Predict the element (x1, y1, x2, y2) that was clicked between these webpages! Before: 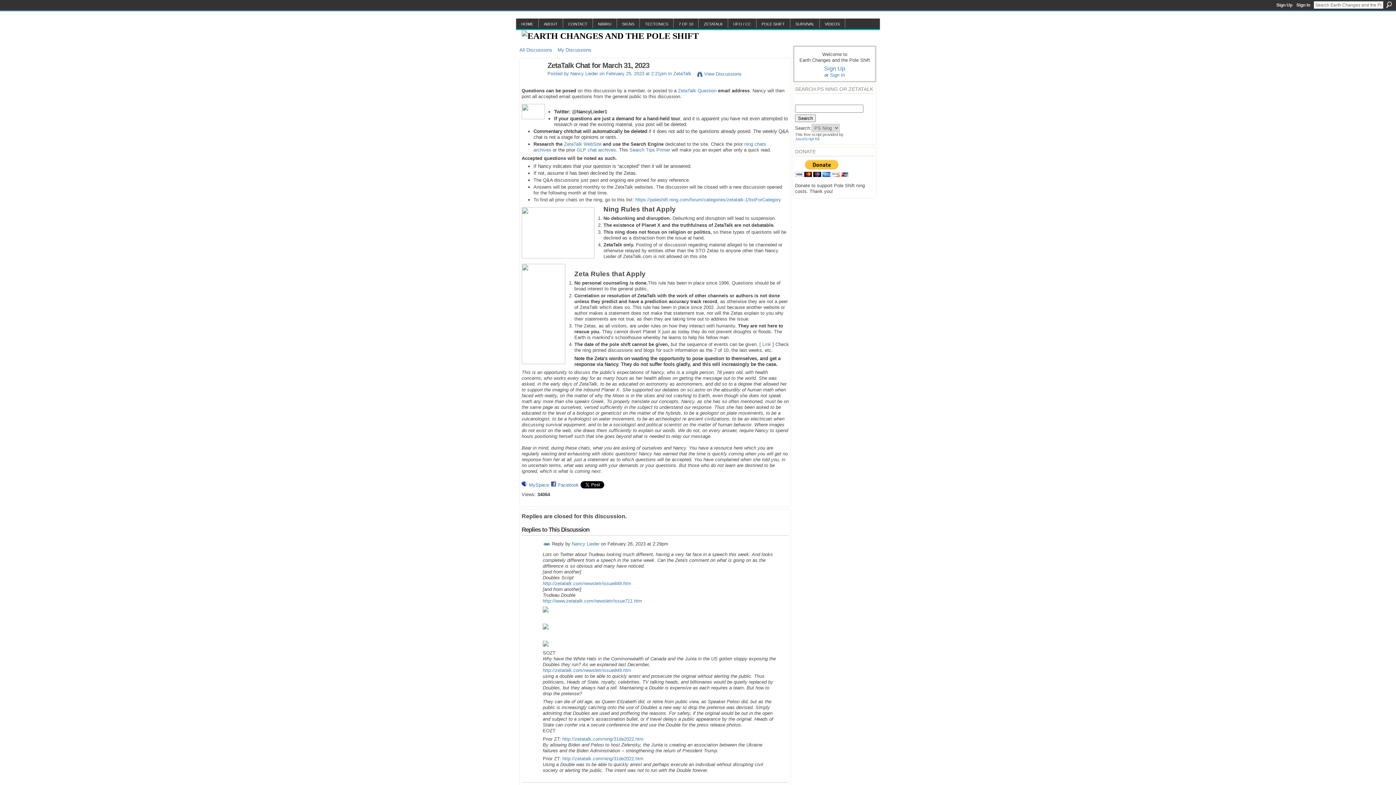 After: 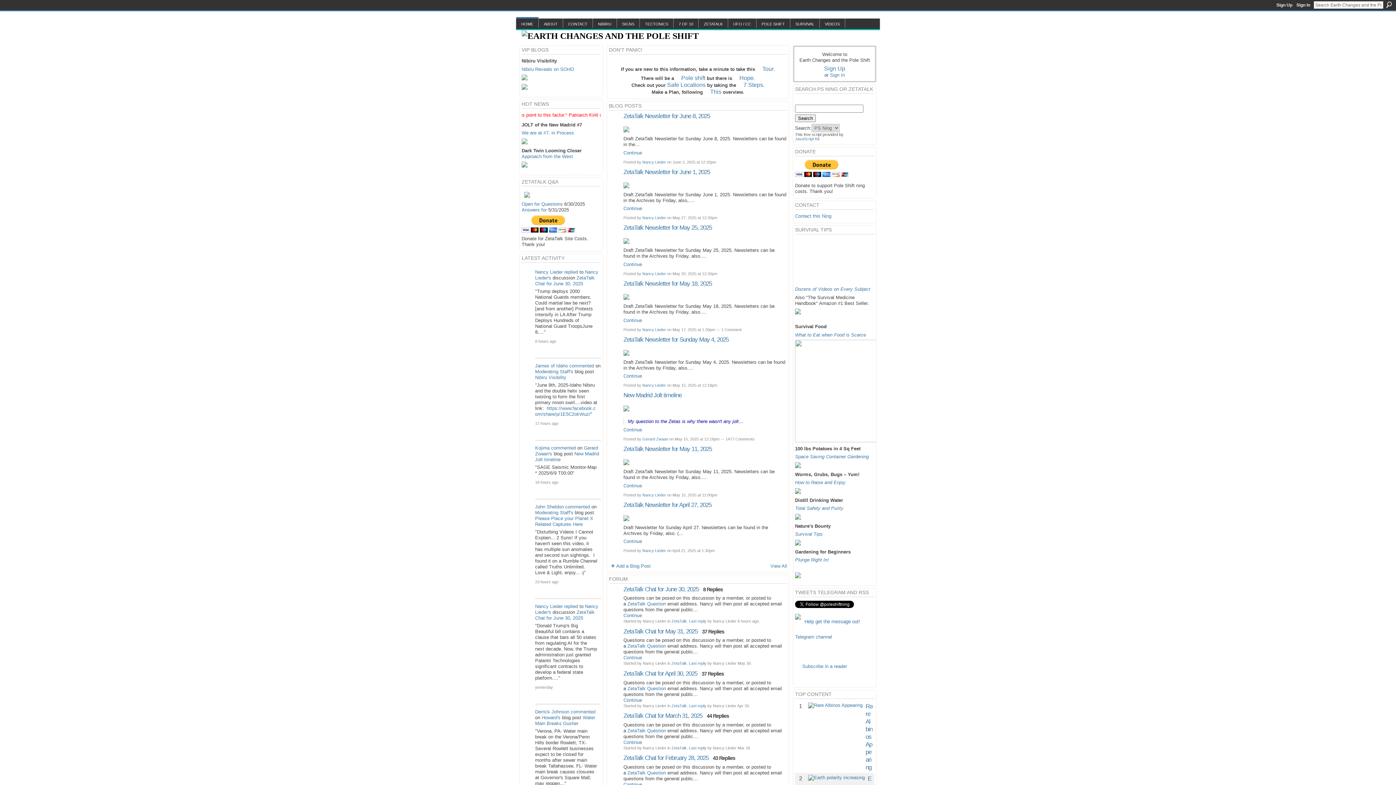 Action: label: NIBIRU bbox: (598, 21, 611, 26)